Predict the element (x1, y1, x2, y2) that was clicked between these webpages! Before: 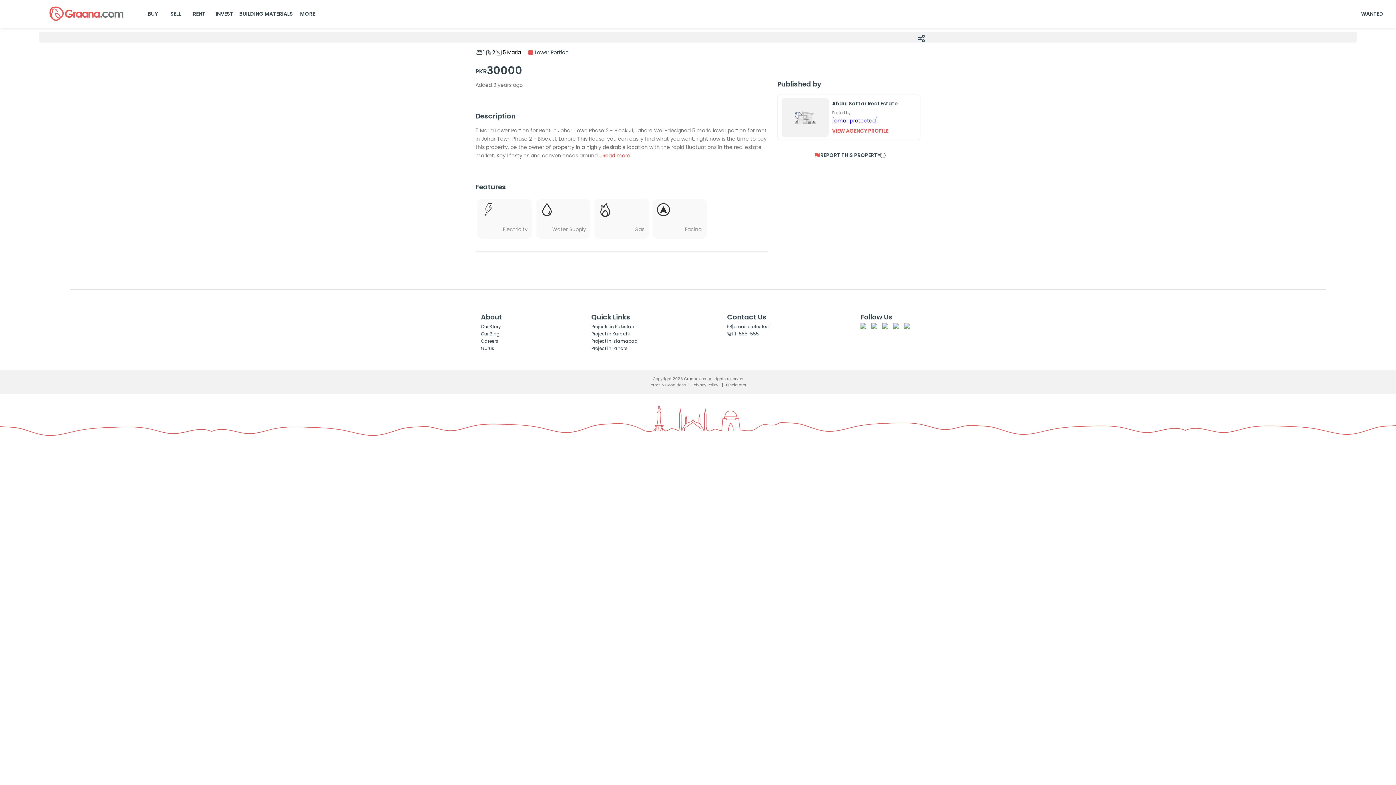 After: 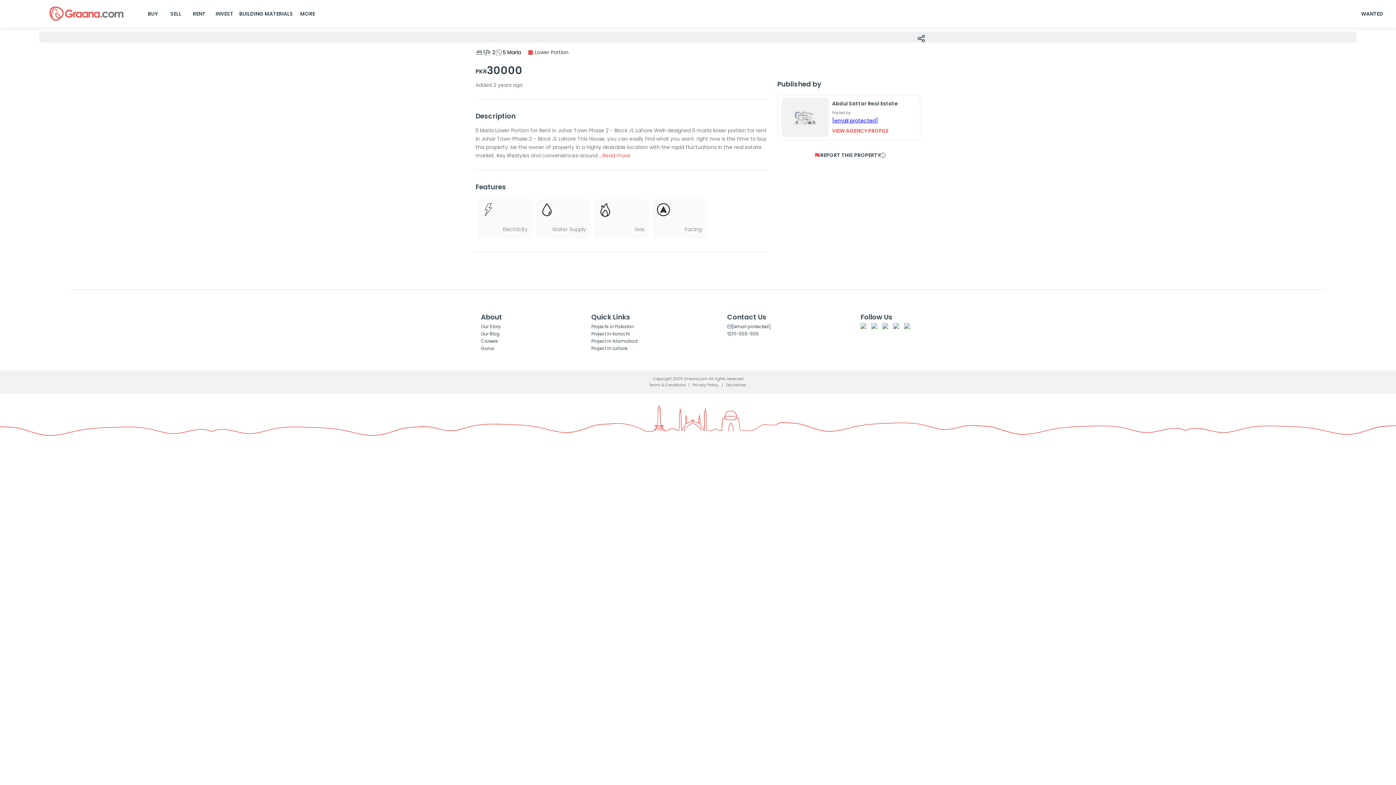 Action: bbox: (732, 323, 771, 330) label: [email protected]